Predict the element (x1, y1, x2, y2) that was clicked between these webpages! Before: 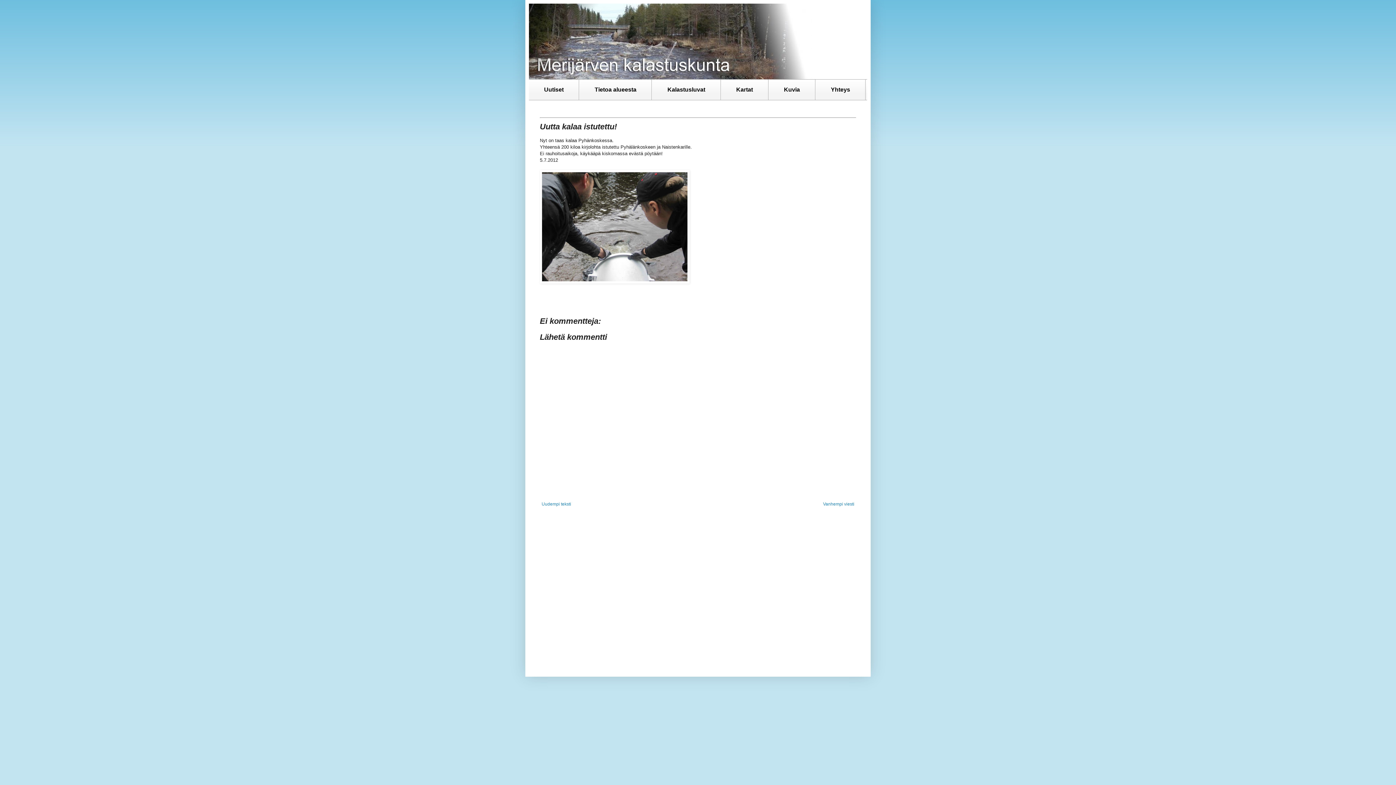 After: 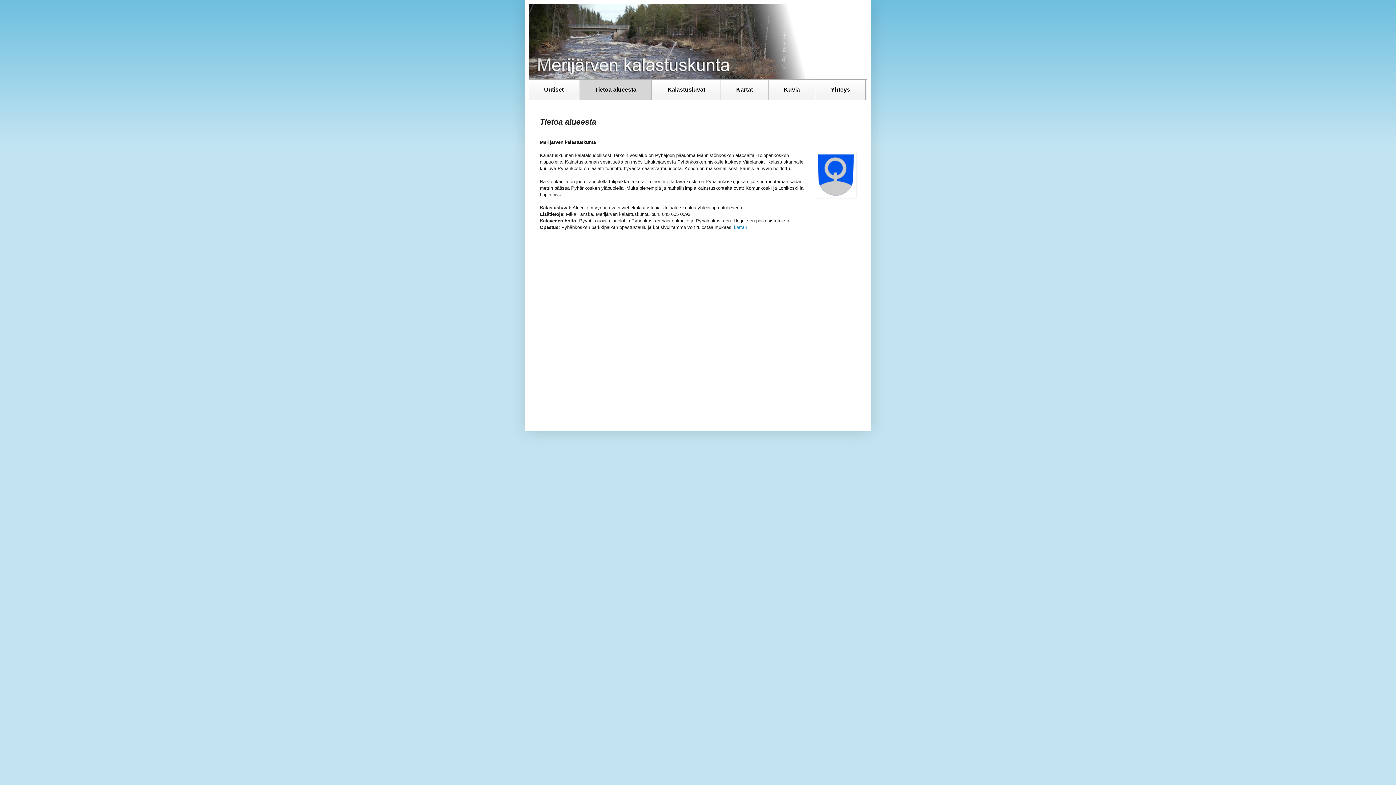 Action: label: Tietoa alueesta bbox: (579, 79, 652, 100)